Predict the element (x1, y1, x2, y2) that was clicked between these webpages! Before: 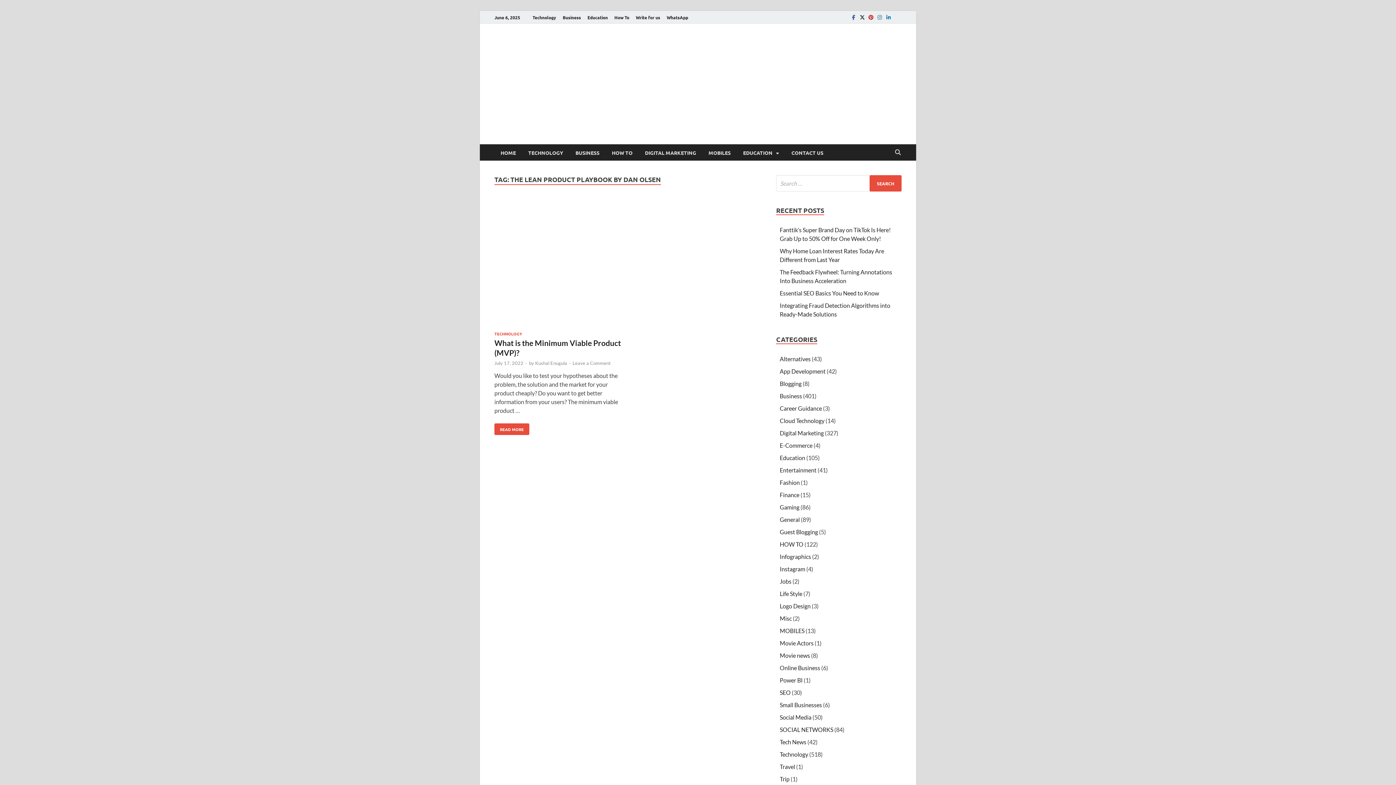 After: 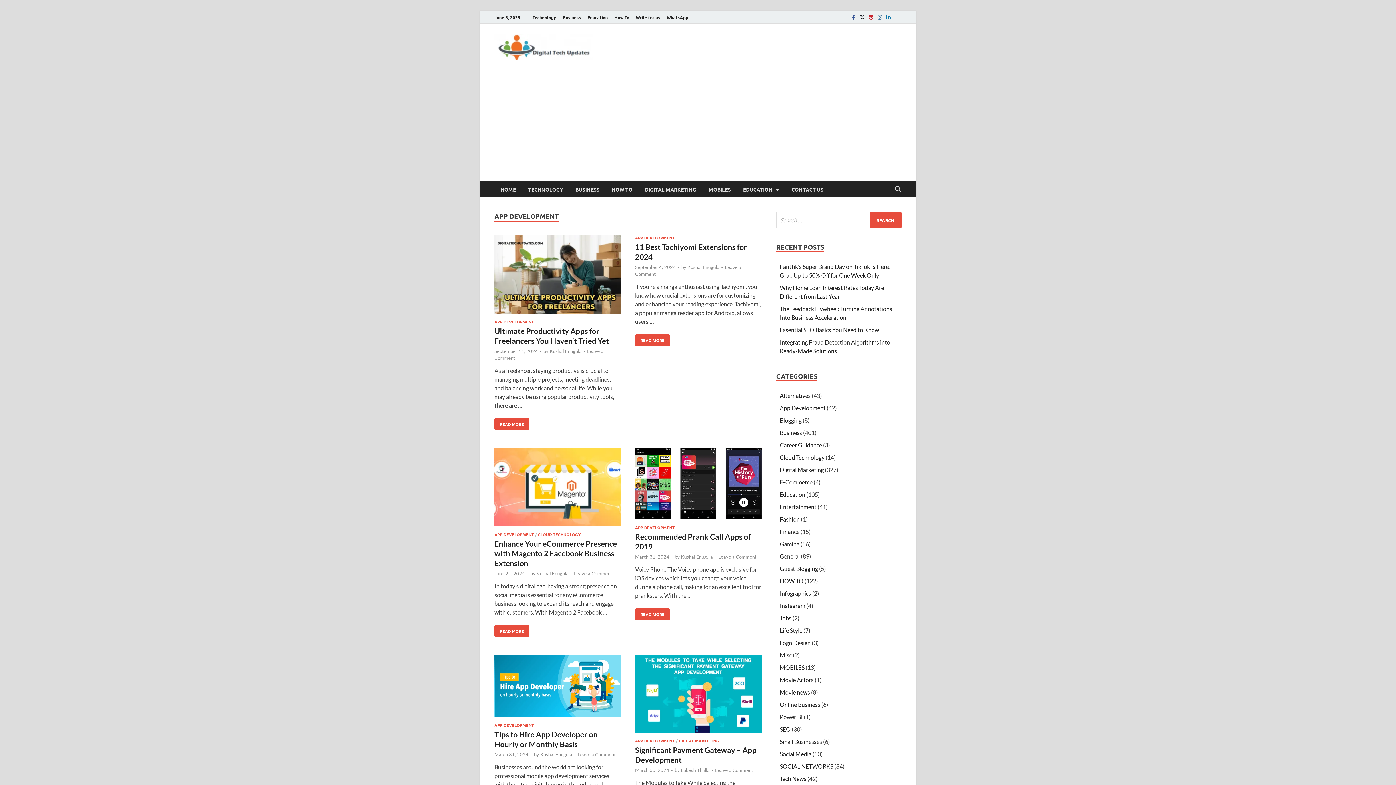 Action: label: App Development bbox: (780, 368, 825, 374)